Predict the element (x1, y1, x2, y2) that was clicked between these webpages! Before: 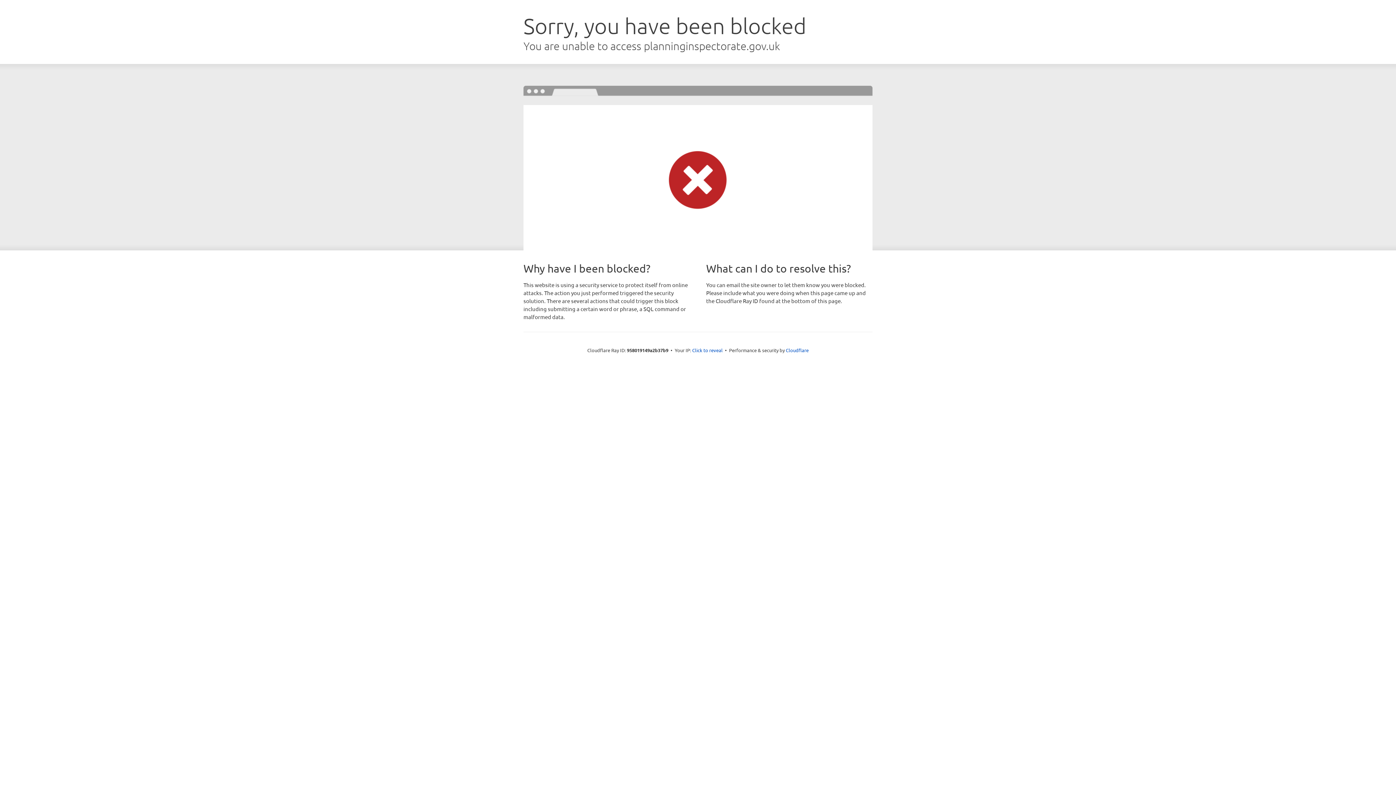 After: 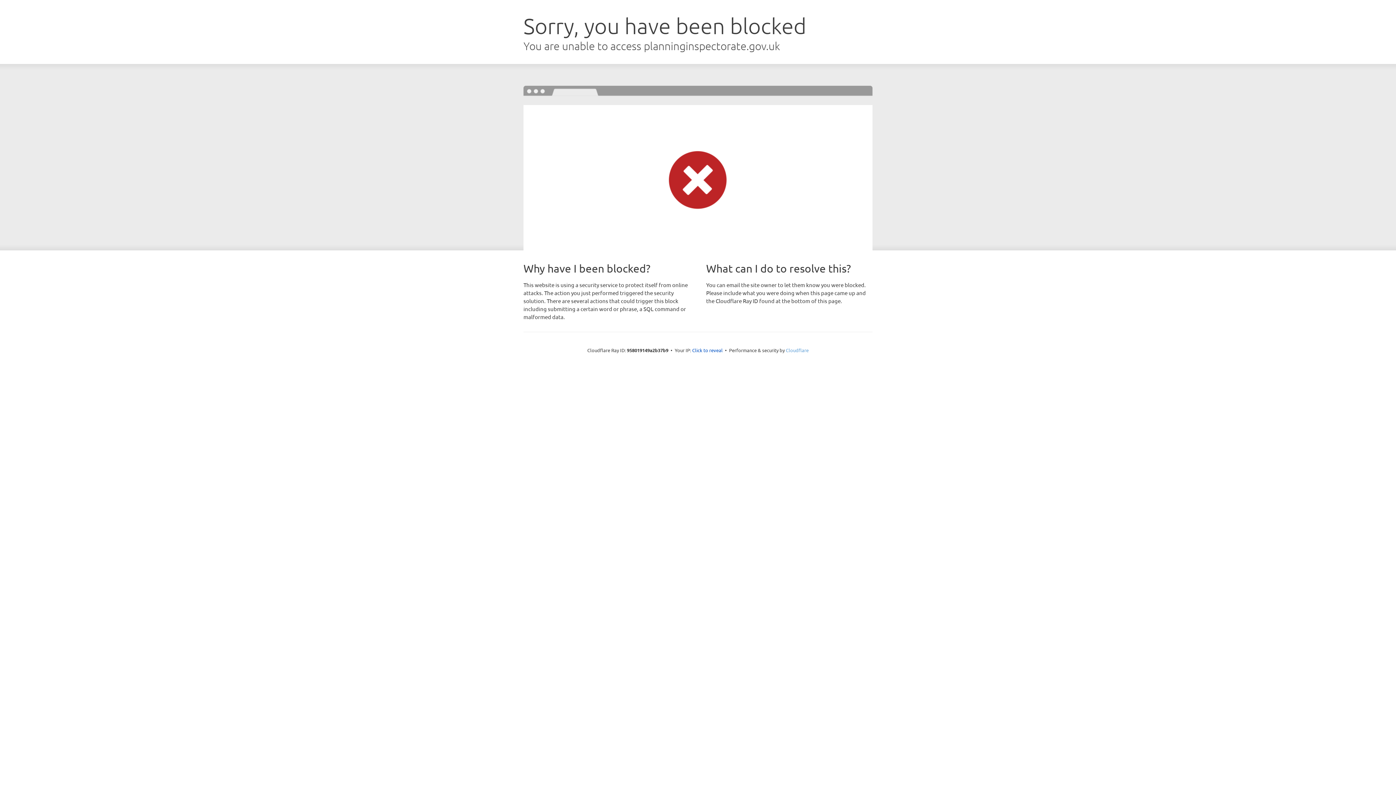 Action: label: Cloudflare bbox: (786, 347, 808, 353)